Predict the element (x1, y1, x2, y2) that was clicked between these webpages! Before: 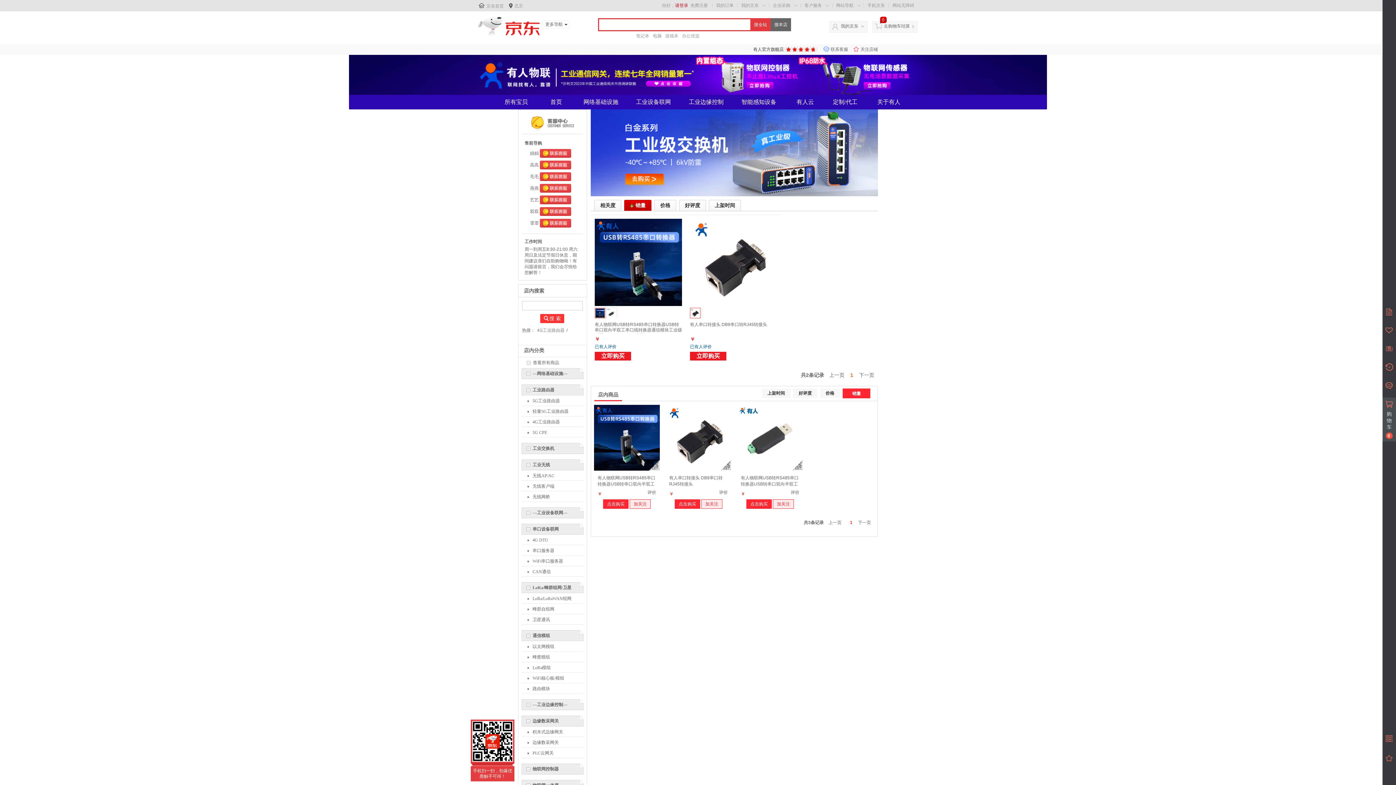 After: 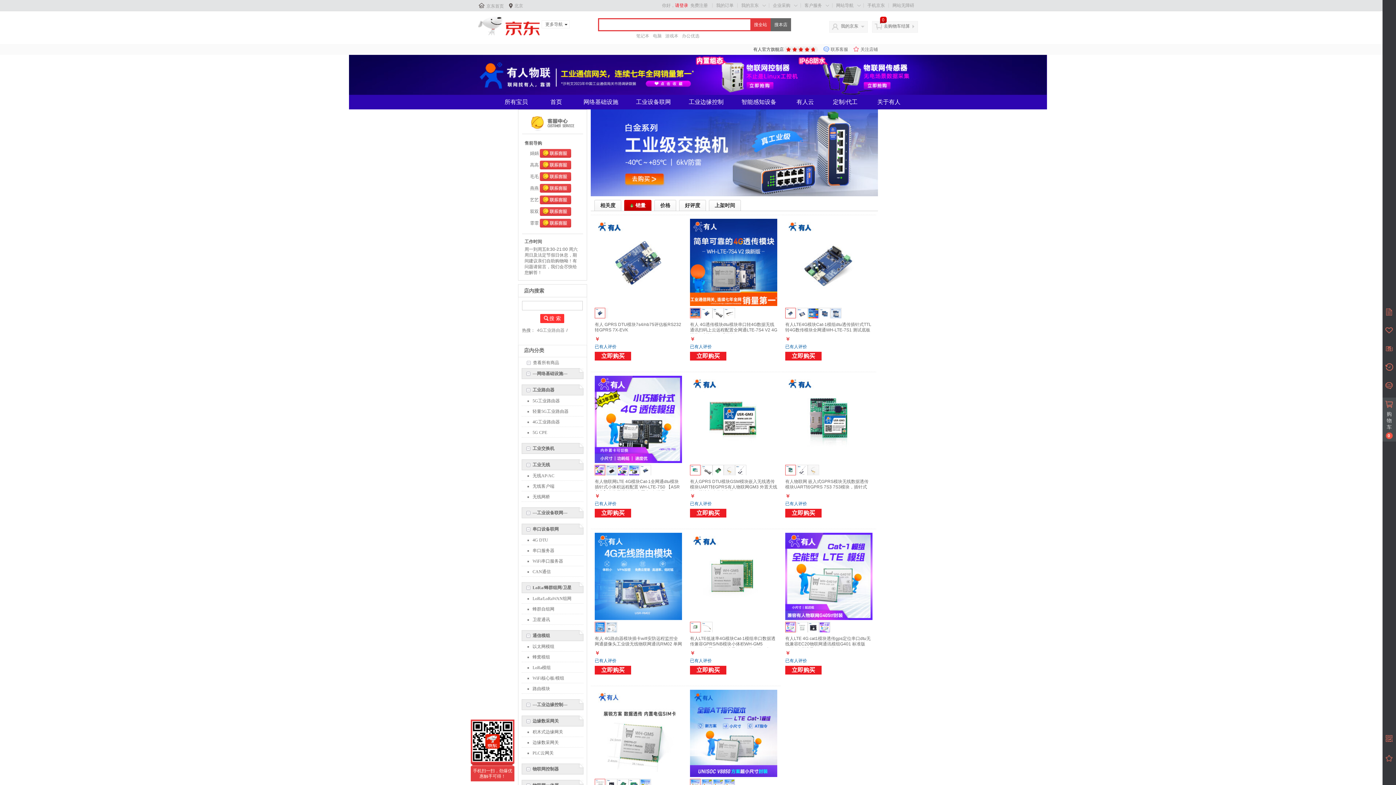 Action: bbox: (521, 652, 583, 662) label: 蜂窝模组